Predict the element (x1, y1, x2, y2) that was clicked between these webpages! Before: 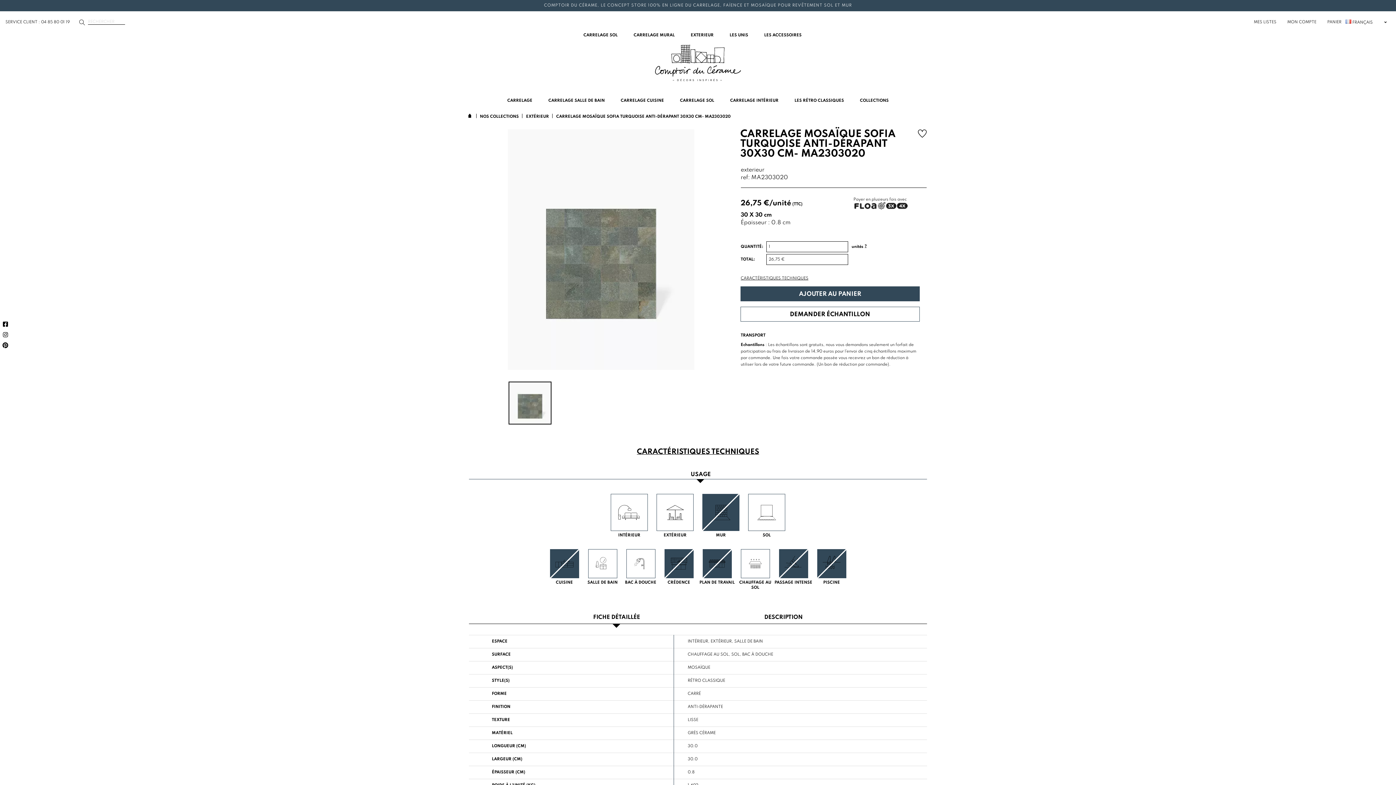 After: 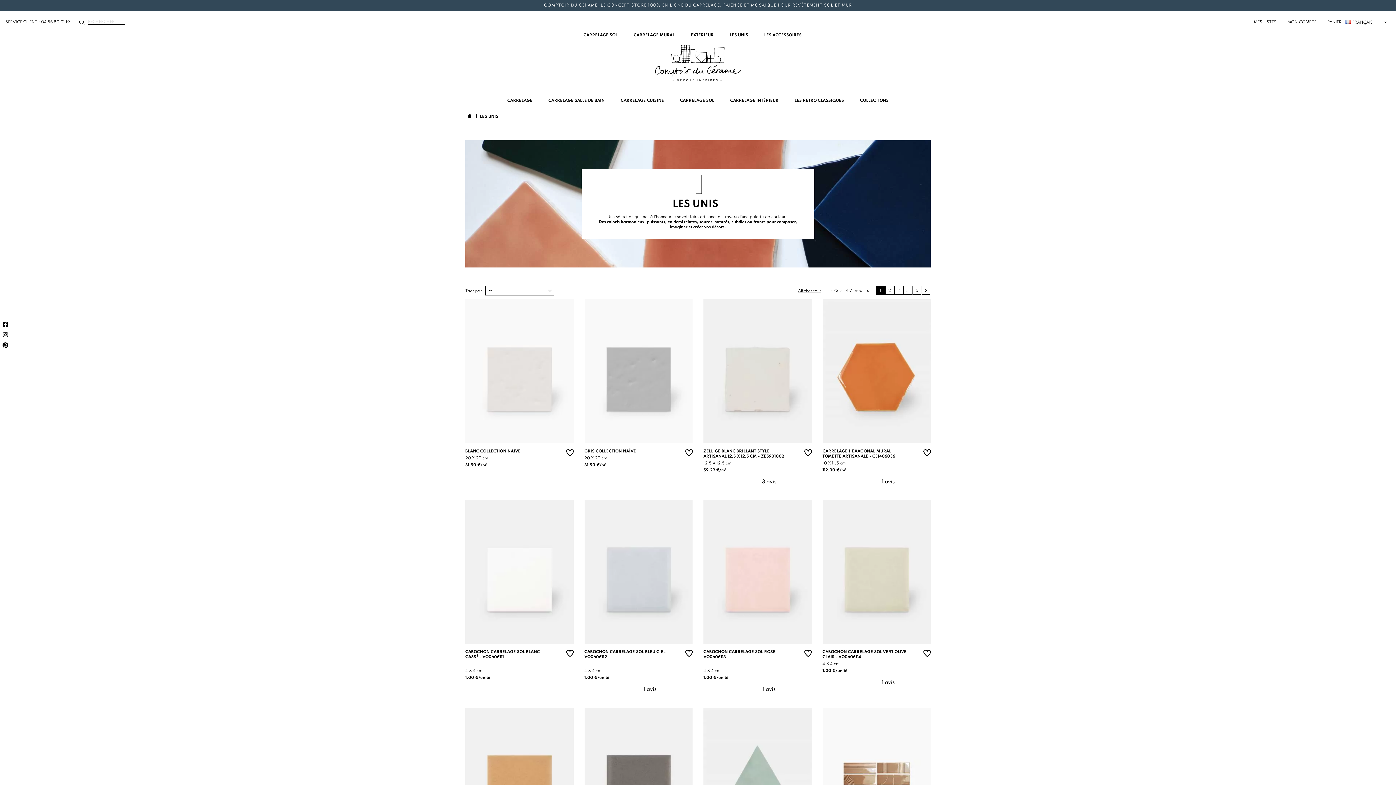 Action: label: LES UNIS bbox: (727, 30, 750, 41)